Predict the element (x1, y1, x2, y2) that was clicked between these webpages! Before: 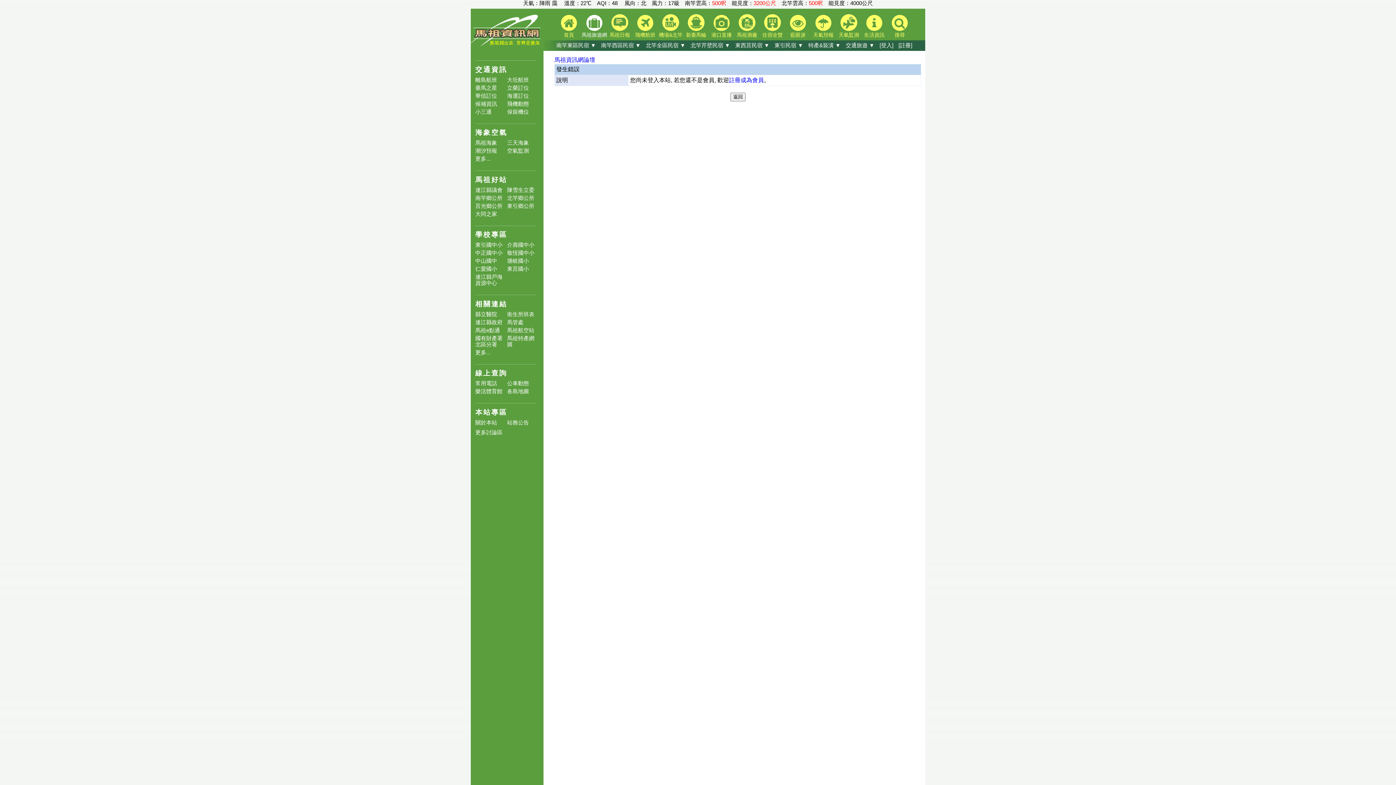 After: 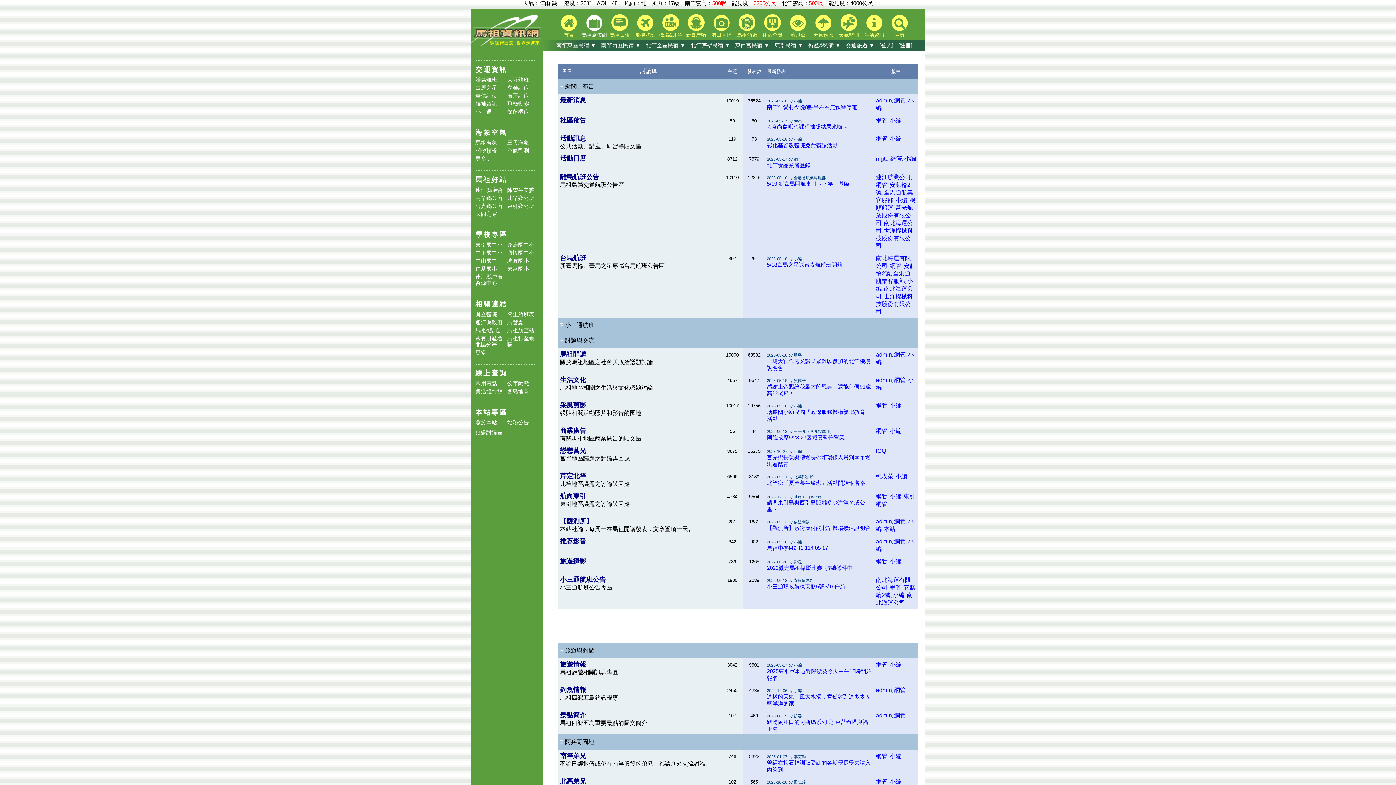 Action: label: 馬祖資訊網論壇 bbox: (554, 56, 595, 62)